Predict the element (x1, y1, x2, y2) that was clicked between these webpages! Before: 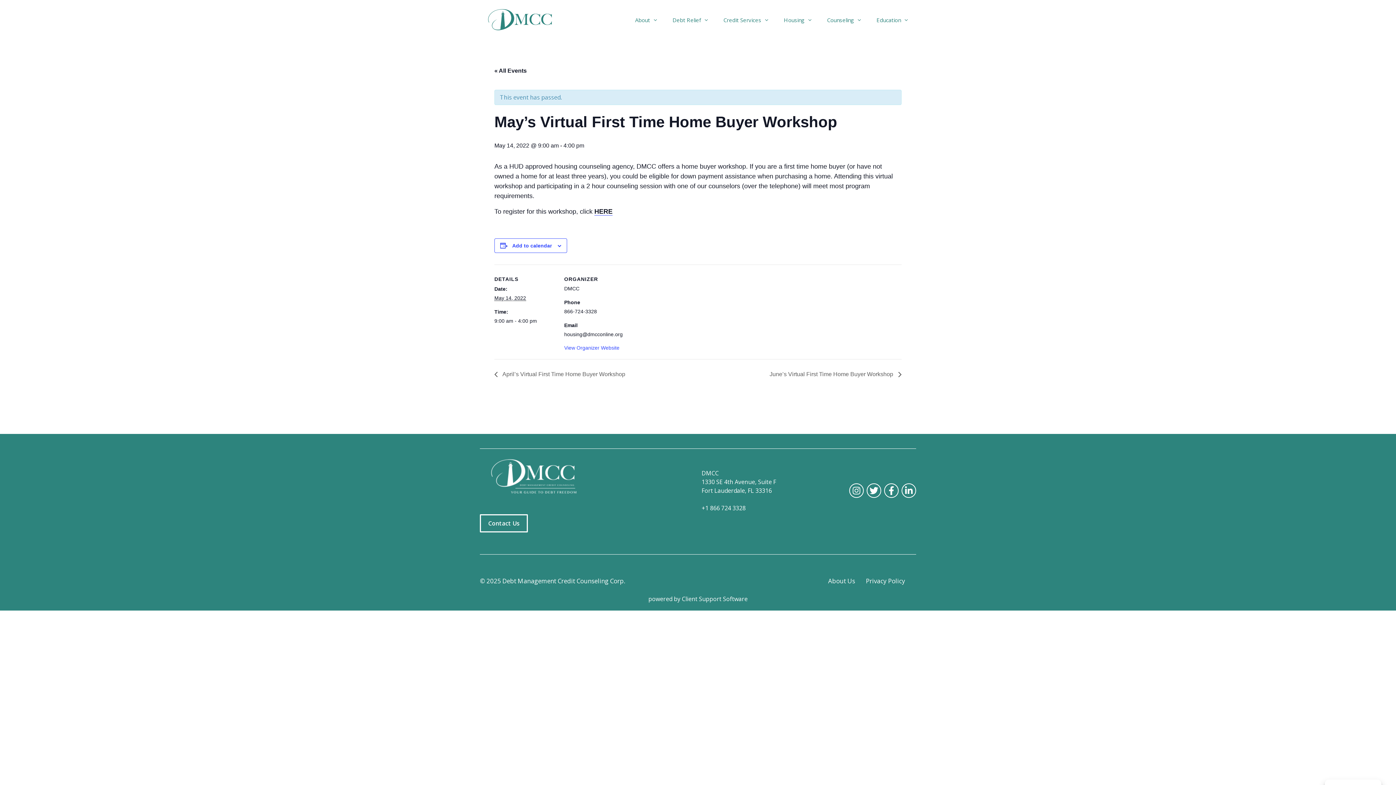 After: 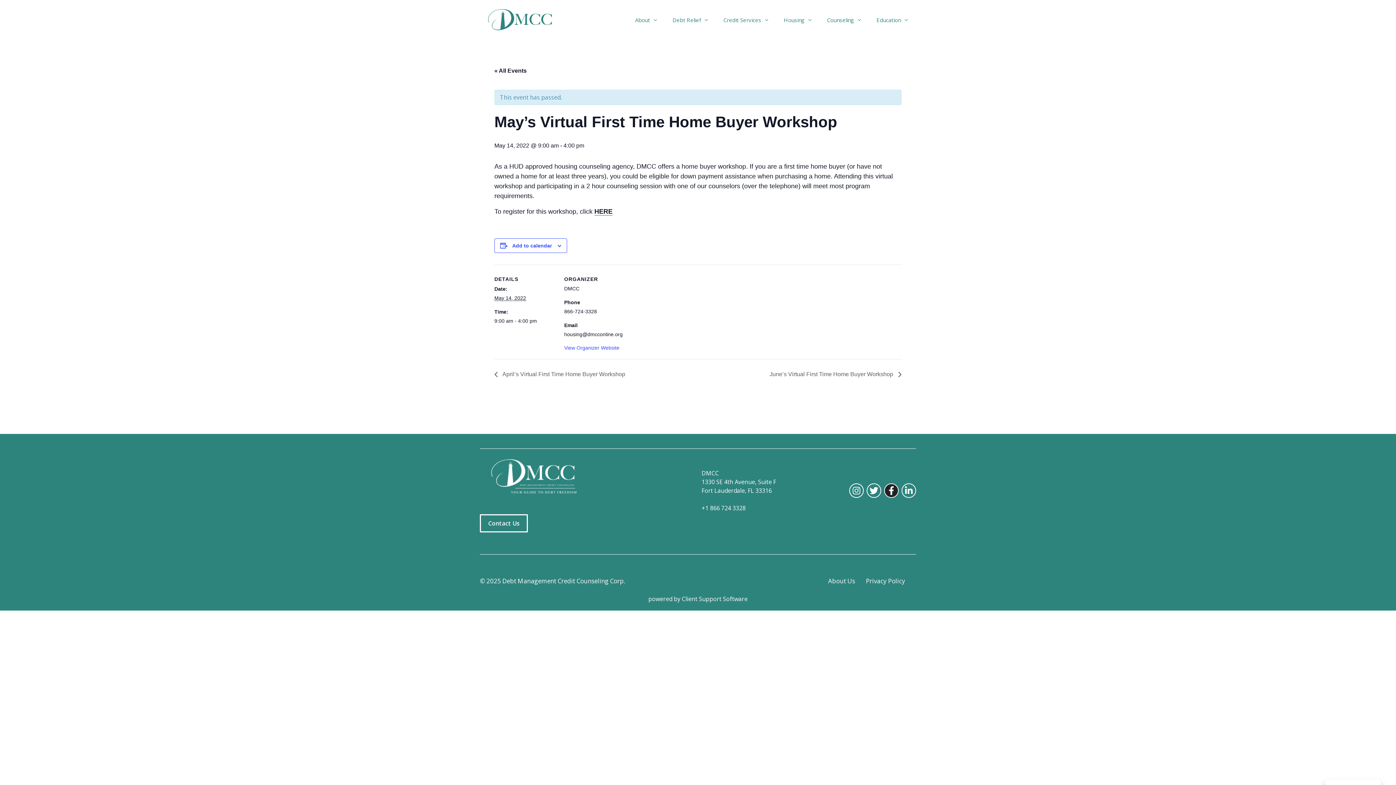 Action: bbox: (884, 483, 898, 498) label: facebook link